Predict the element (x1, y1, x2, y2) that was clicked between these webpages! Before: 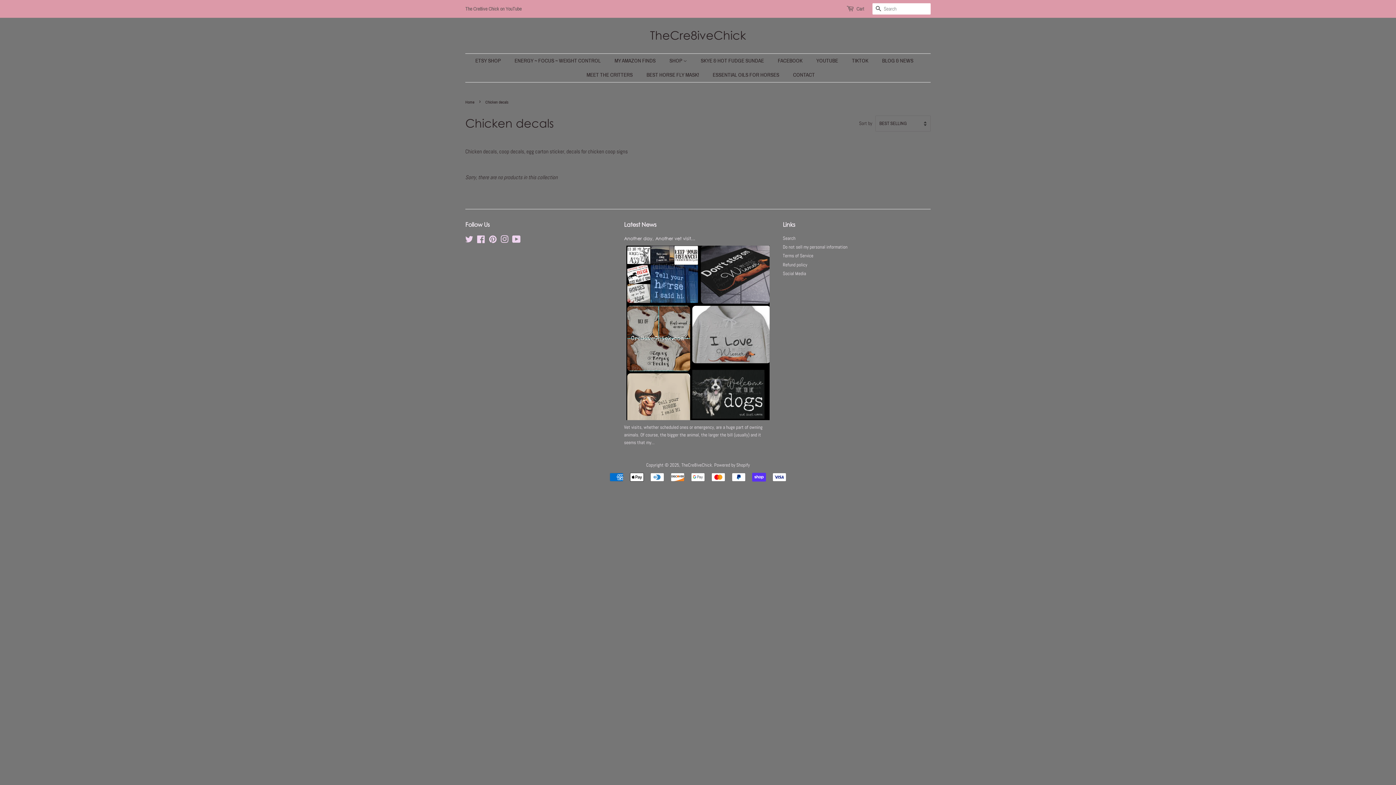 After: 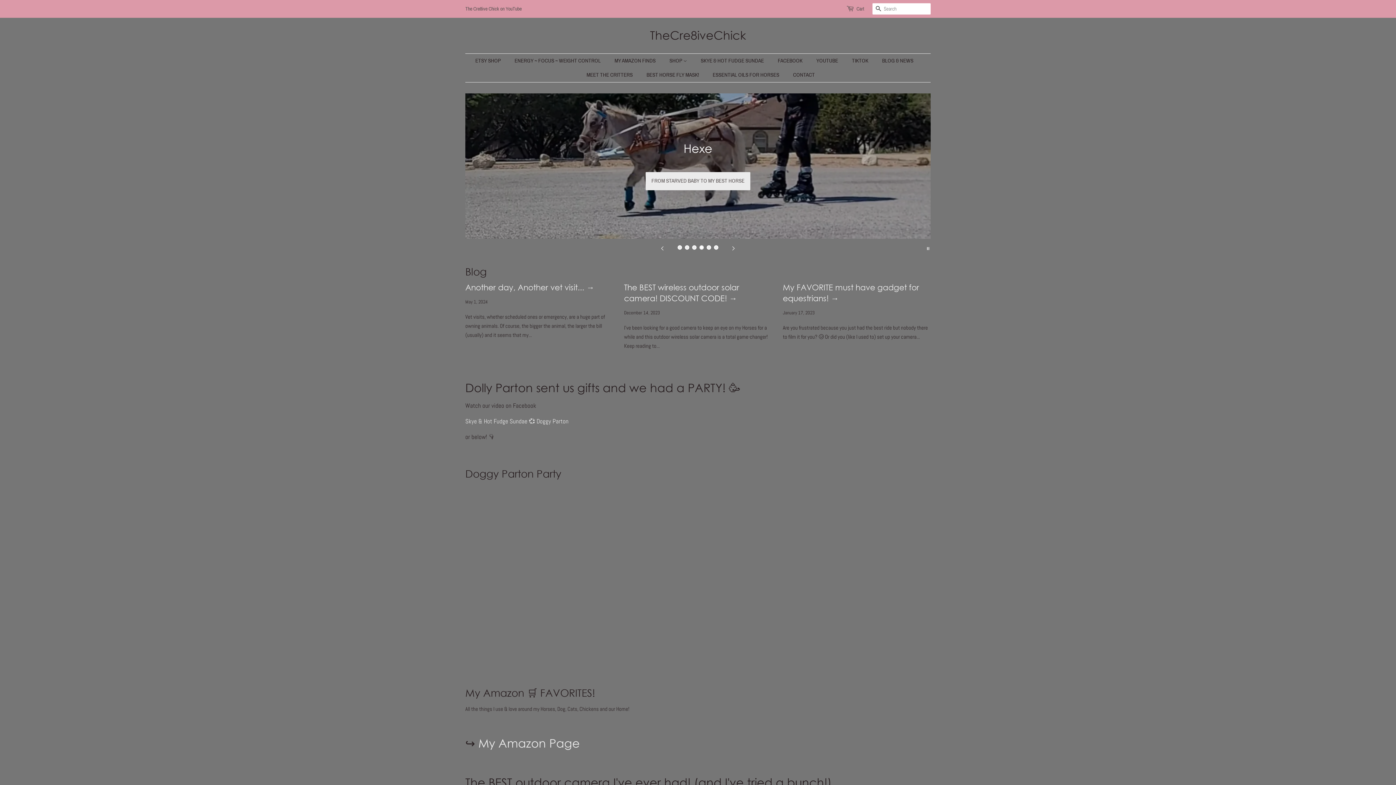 Action: label: TheCre8iveChick bbox: (681, 462, 712, 468)